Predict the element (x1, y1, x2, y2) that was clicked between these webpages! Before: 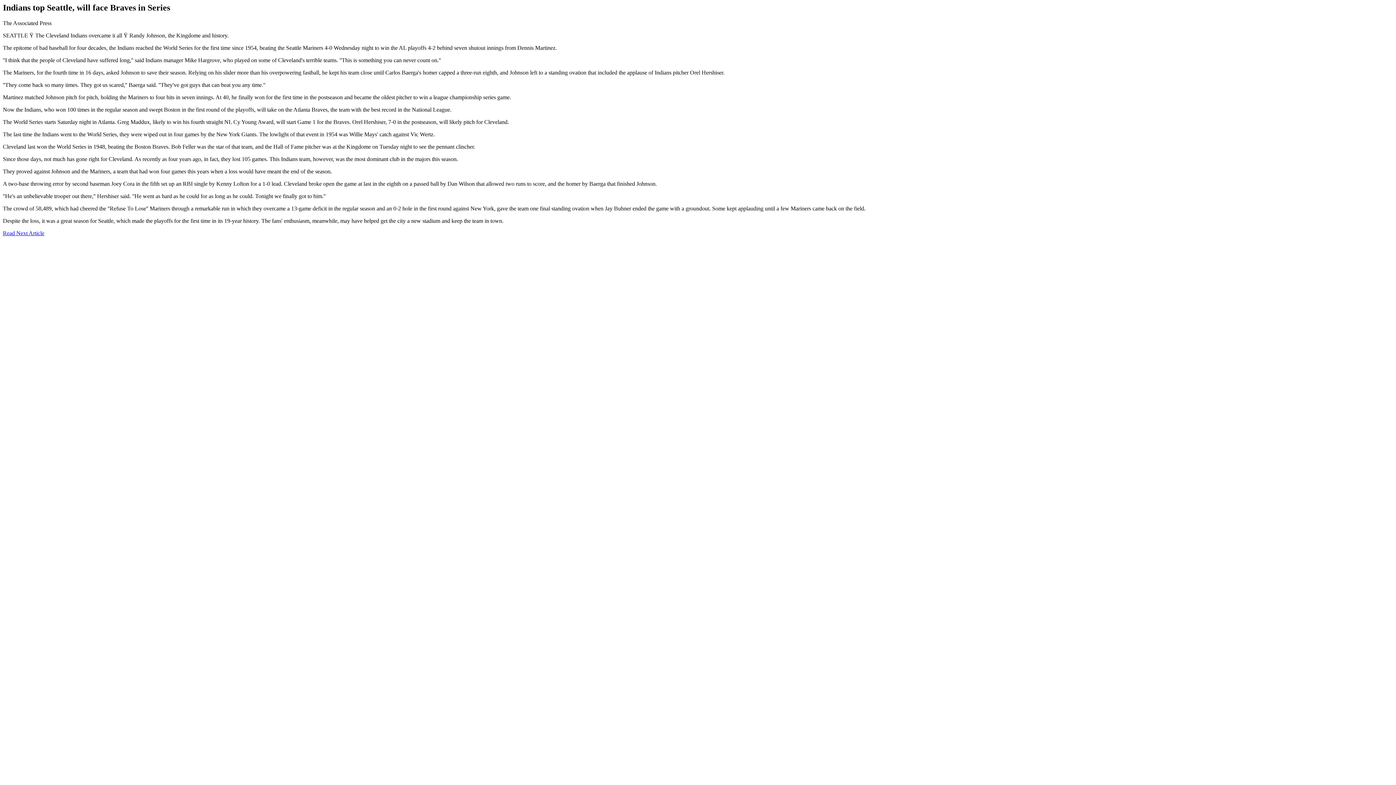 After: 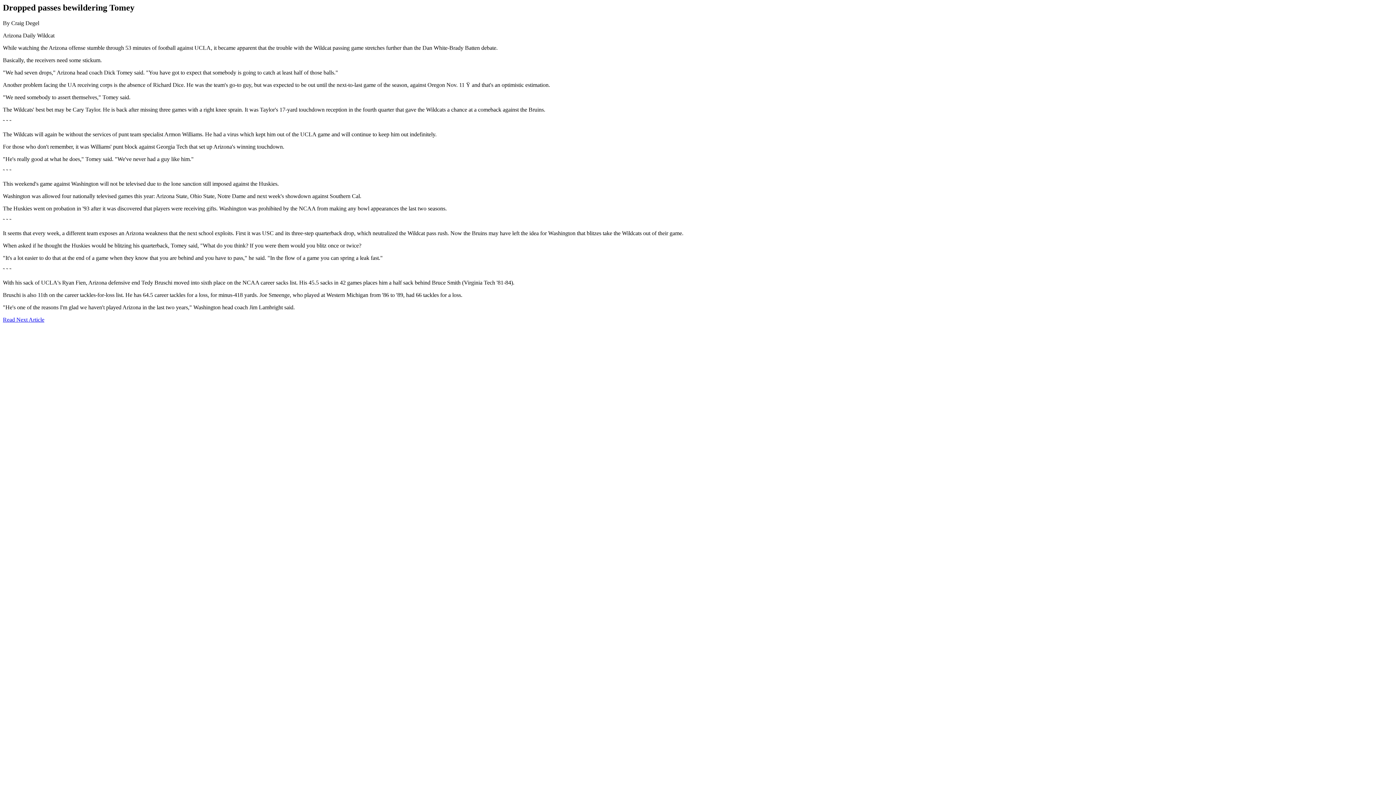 Action: bbox: (2, 230, 44, 236) label: Read Next Article